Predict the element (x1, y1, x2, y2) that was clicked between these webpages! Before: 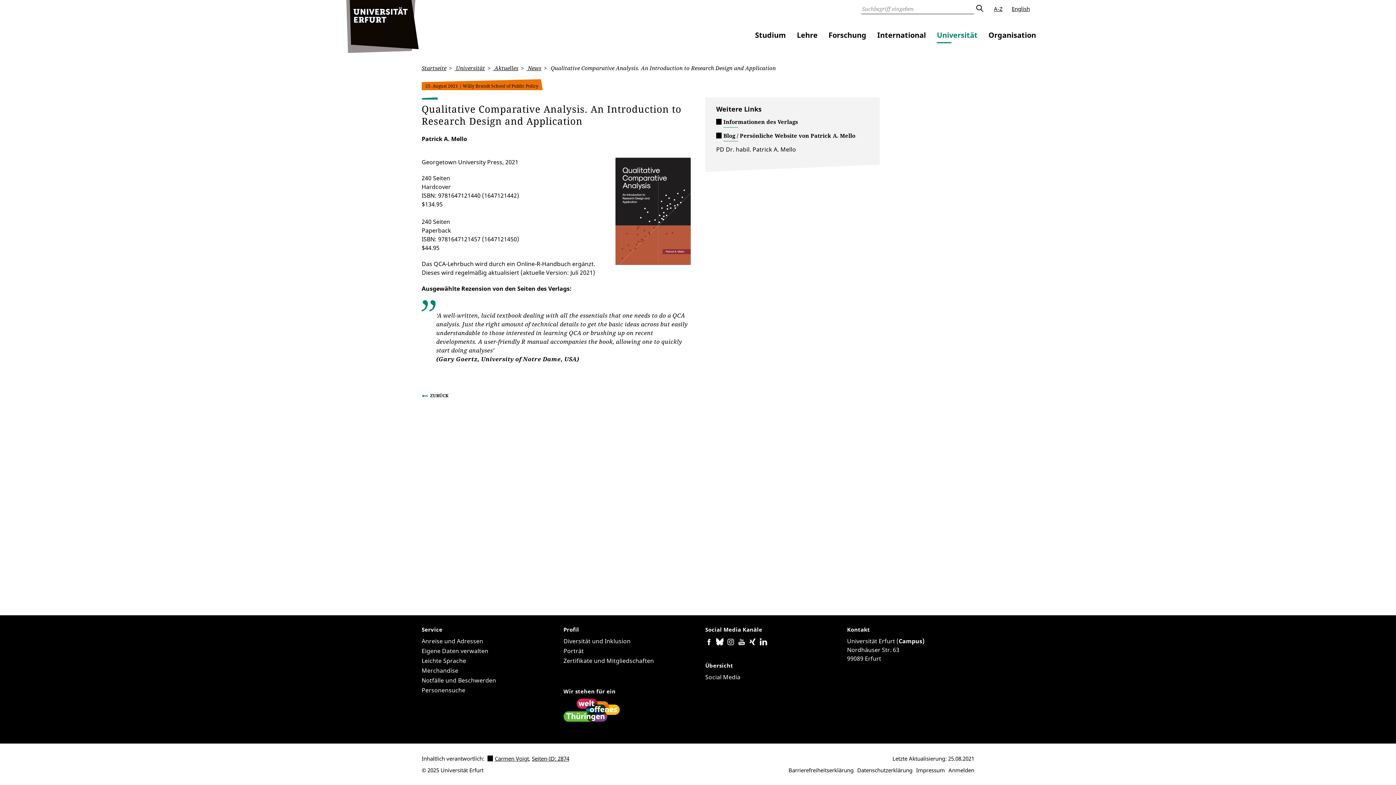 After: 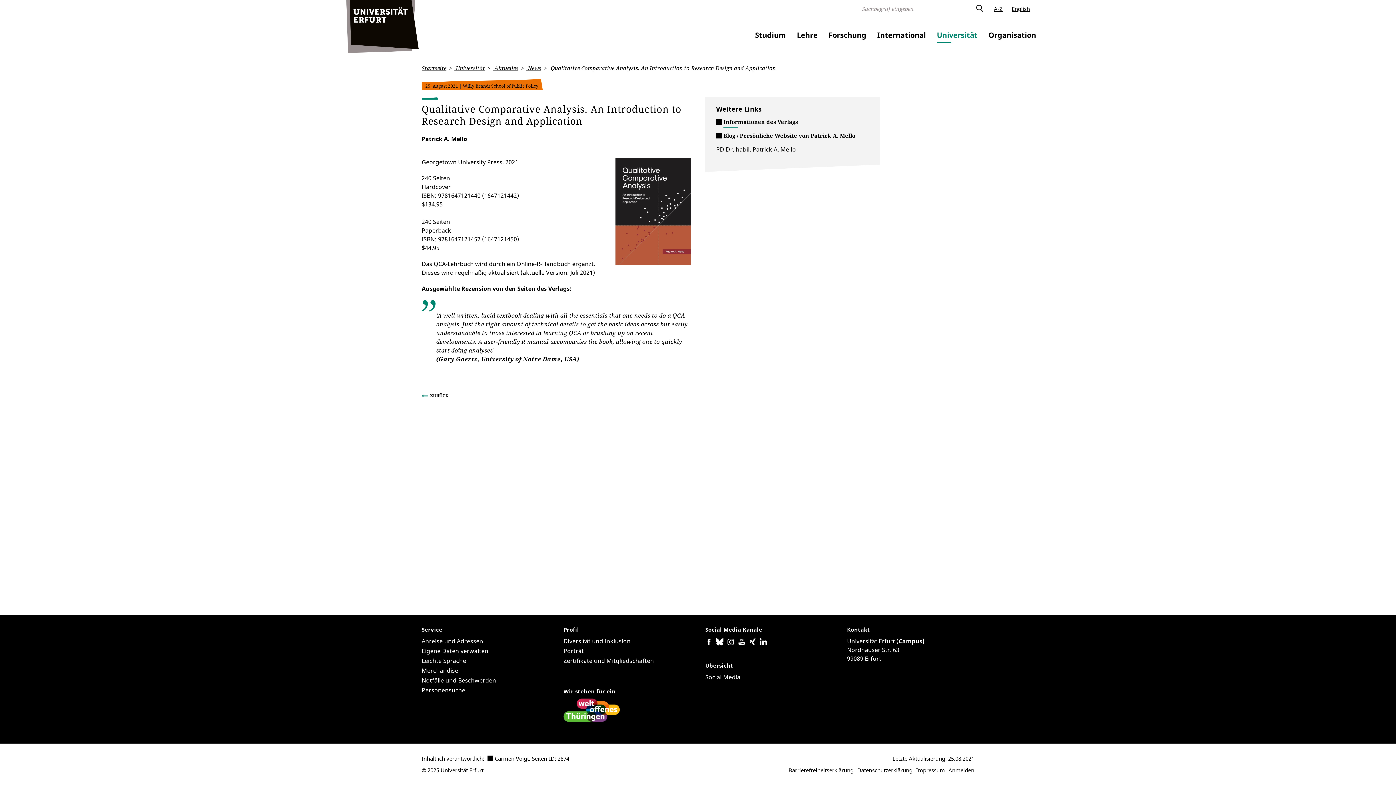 Action: bbox: (532, 755, 569, 762) label: Seiten-ID: 2874